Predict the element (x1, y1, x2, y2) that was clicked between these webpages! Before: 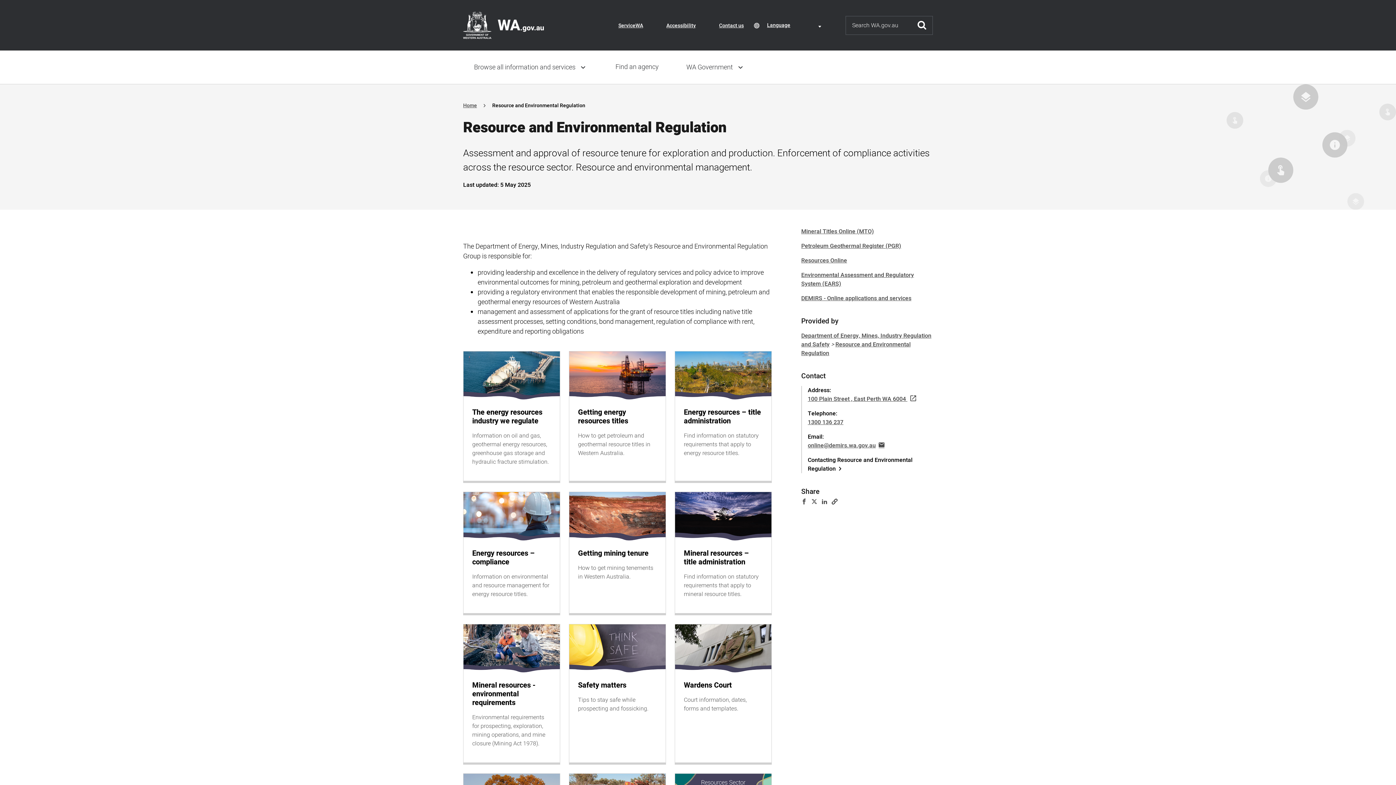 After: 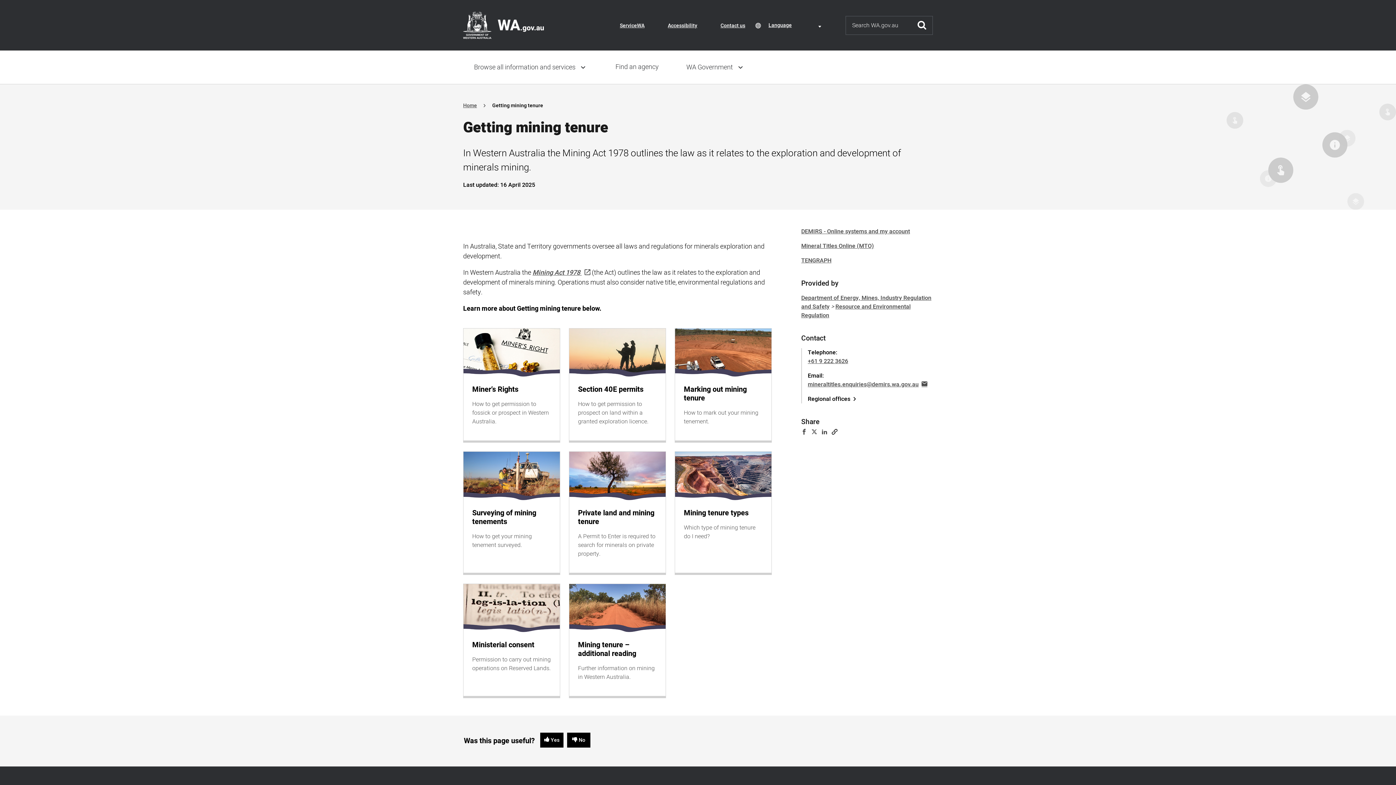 Action: bbox: (569, 492, 666, 615) label: Getting mining tenure
How to get mining tenements in Western Australia.